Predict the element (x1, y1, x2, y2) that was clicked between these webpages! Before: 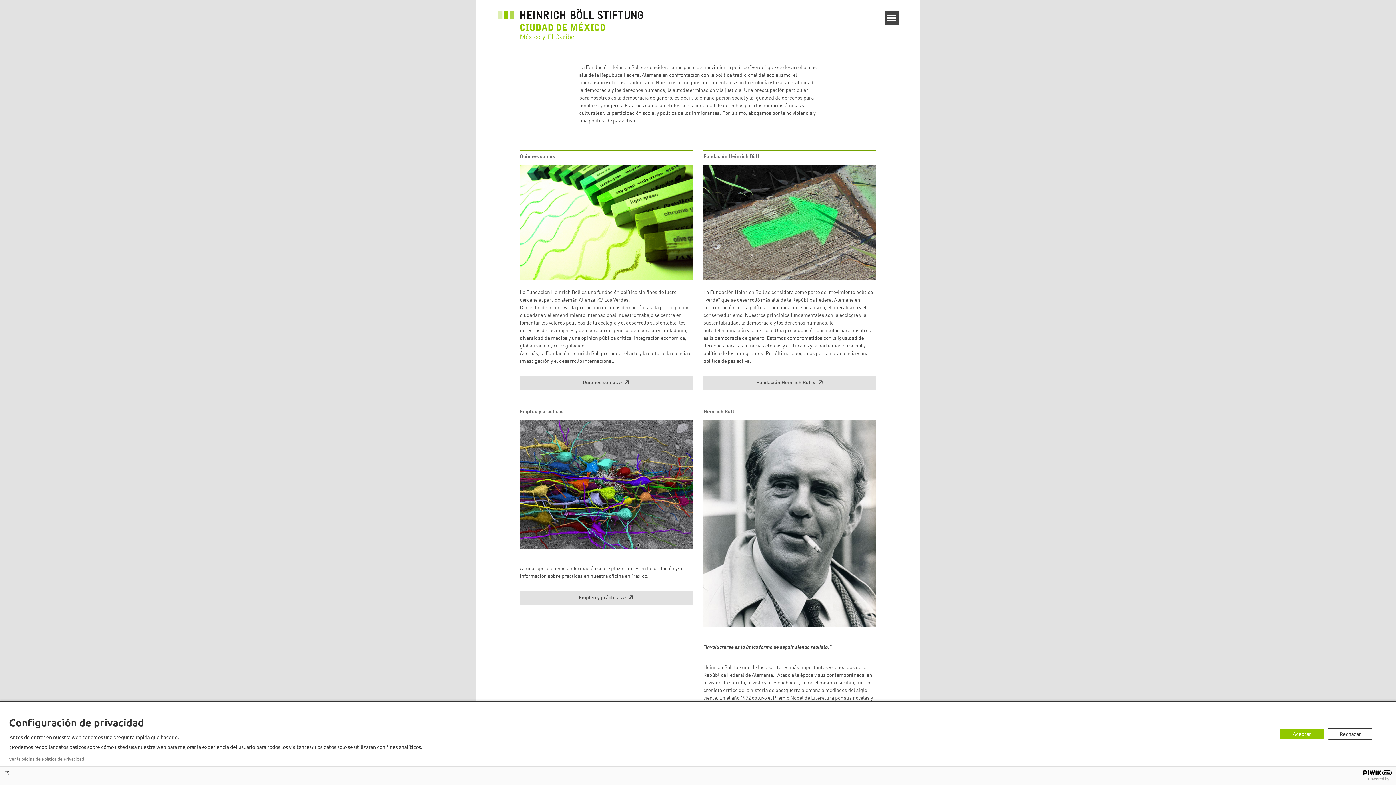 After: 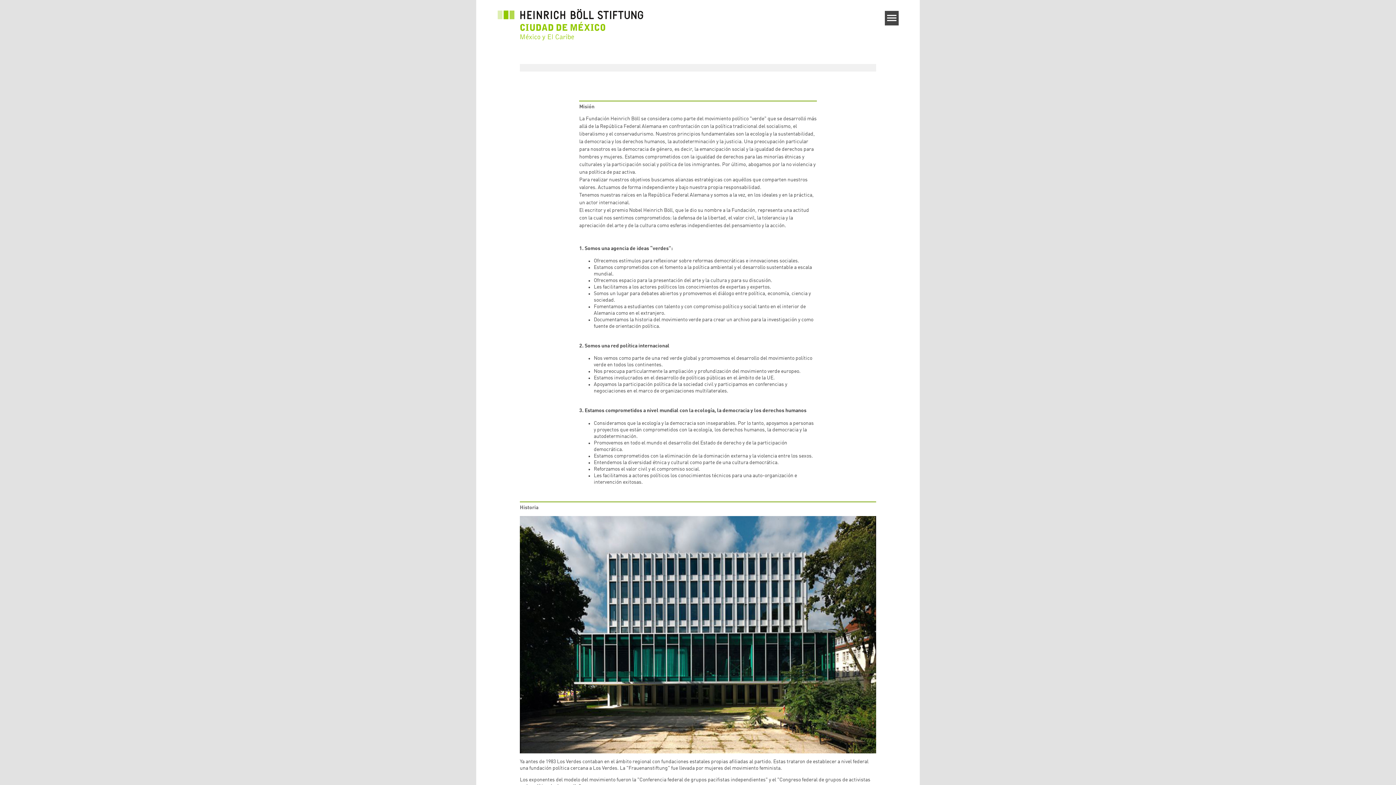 Action: label: Fundación Heinrich Böll » bbox: (703, 375, 876, 389)